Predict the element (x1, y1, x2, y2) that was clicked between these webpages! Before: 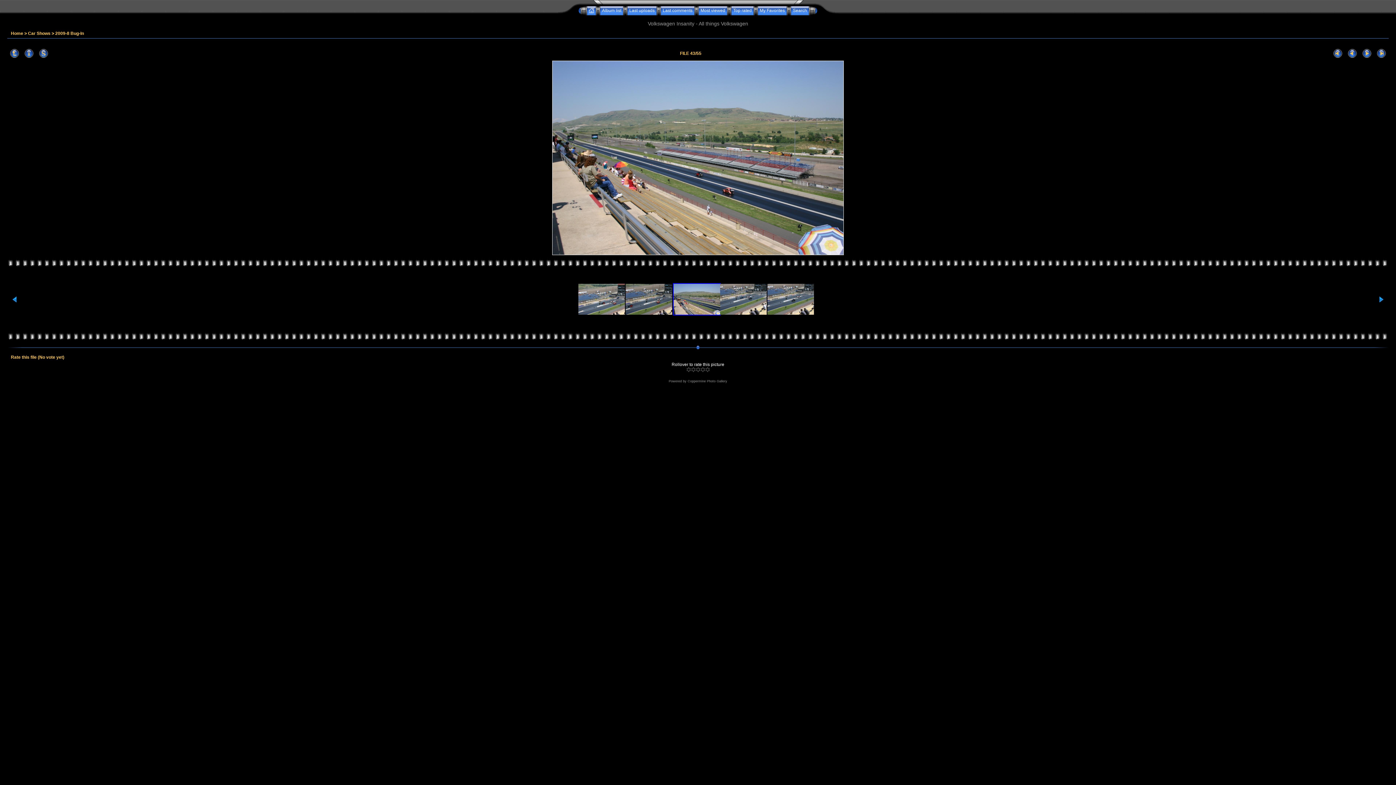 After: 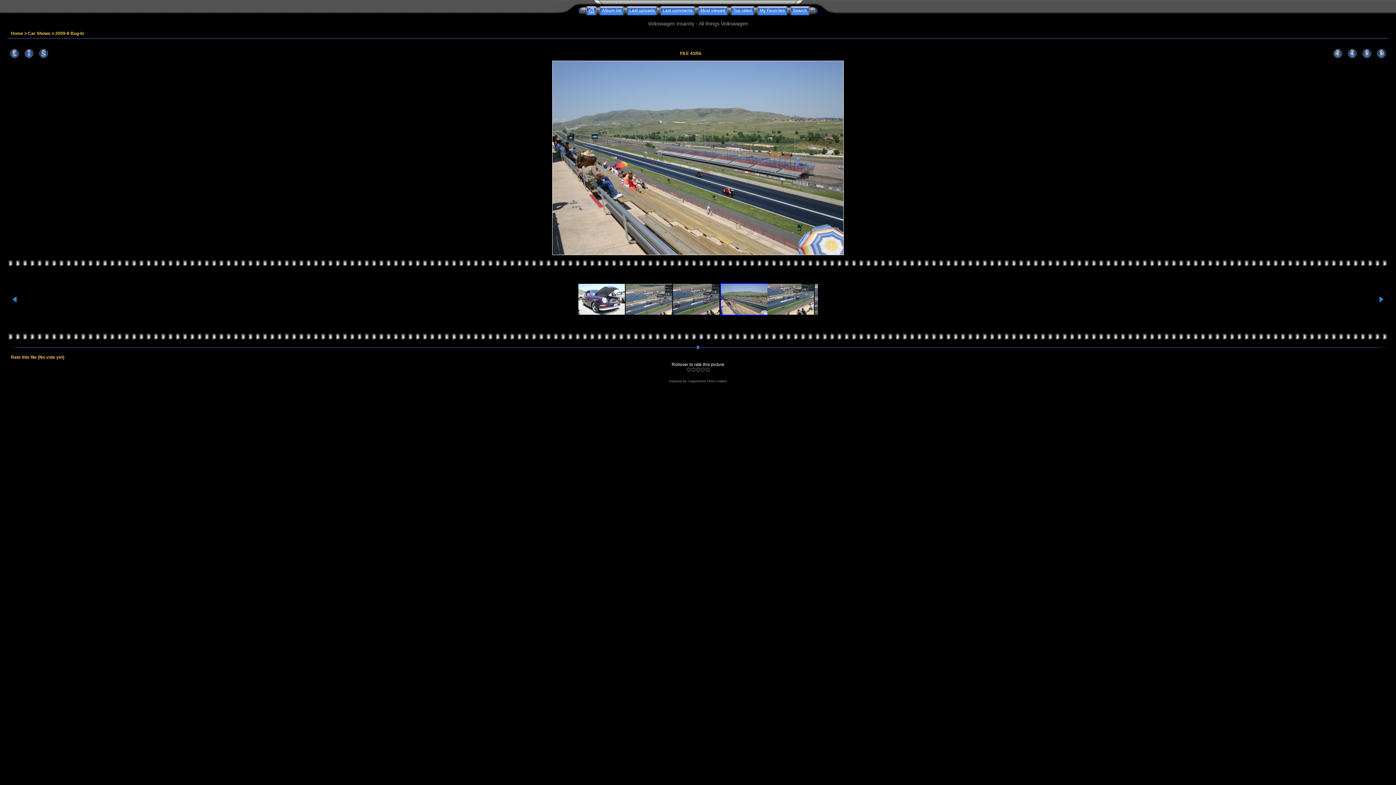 Action: bbox: (12, 298, 17, 303)